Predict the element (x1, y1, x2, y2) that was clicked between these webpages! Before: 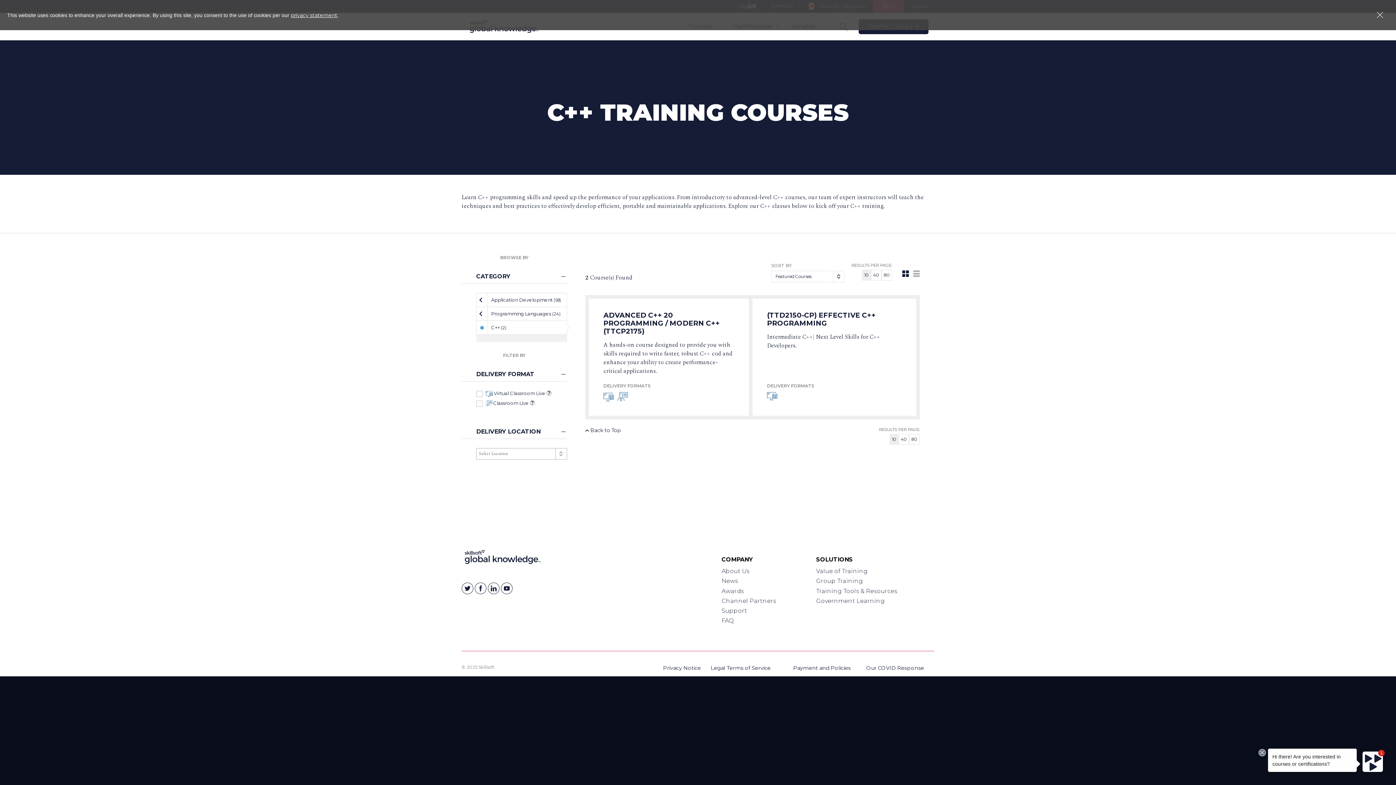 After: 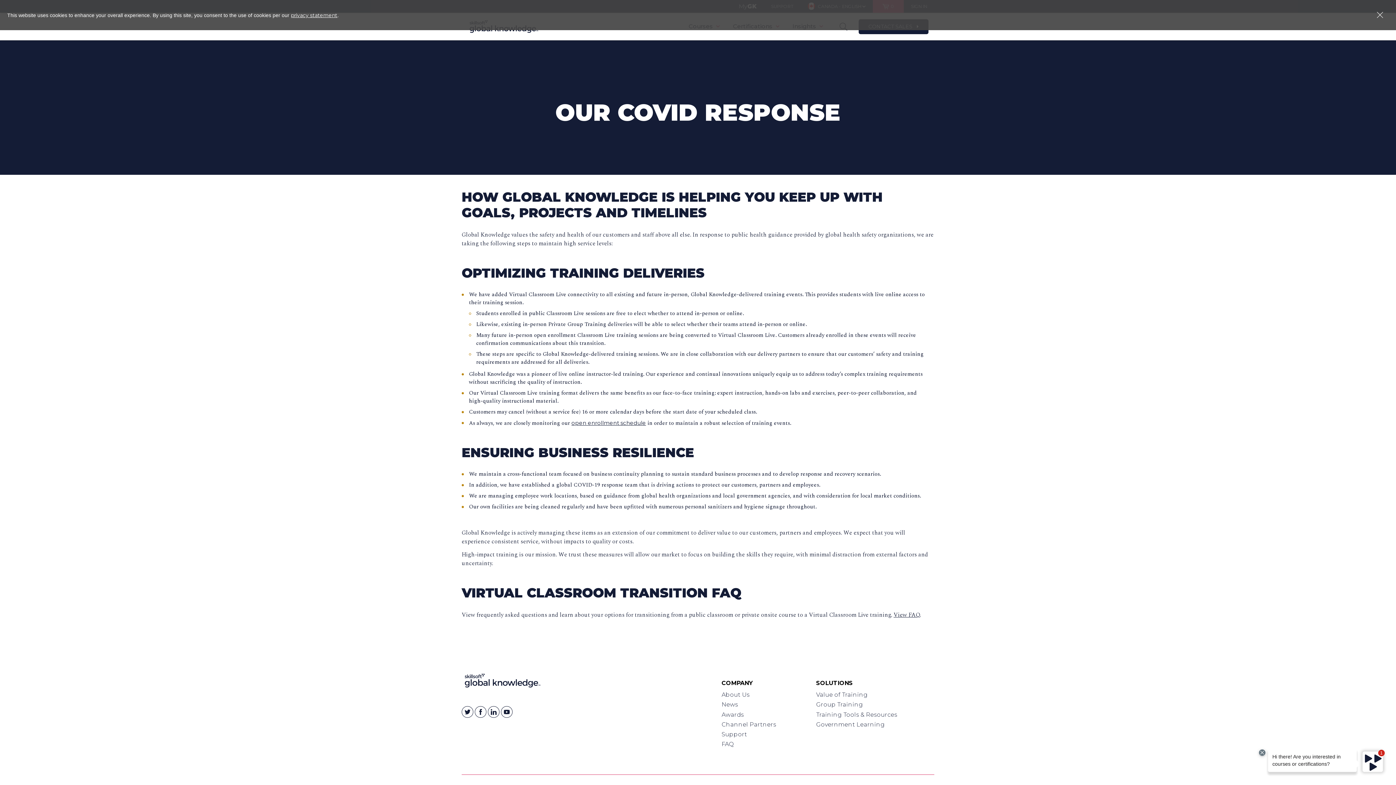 Action: bbox: (862, 660, 928, 676) label: Our COVID Response